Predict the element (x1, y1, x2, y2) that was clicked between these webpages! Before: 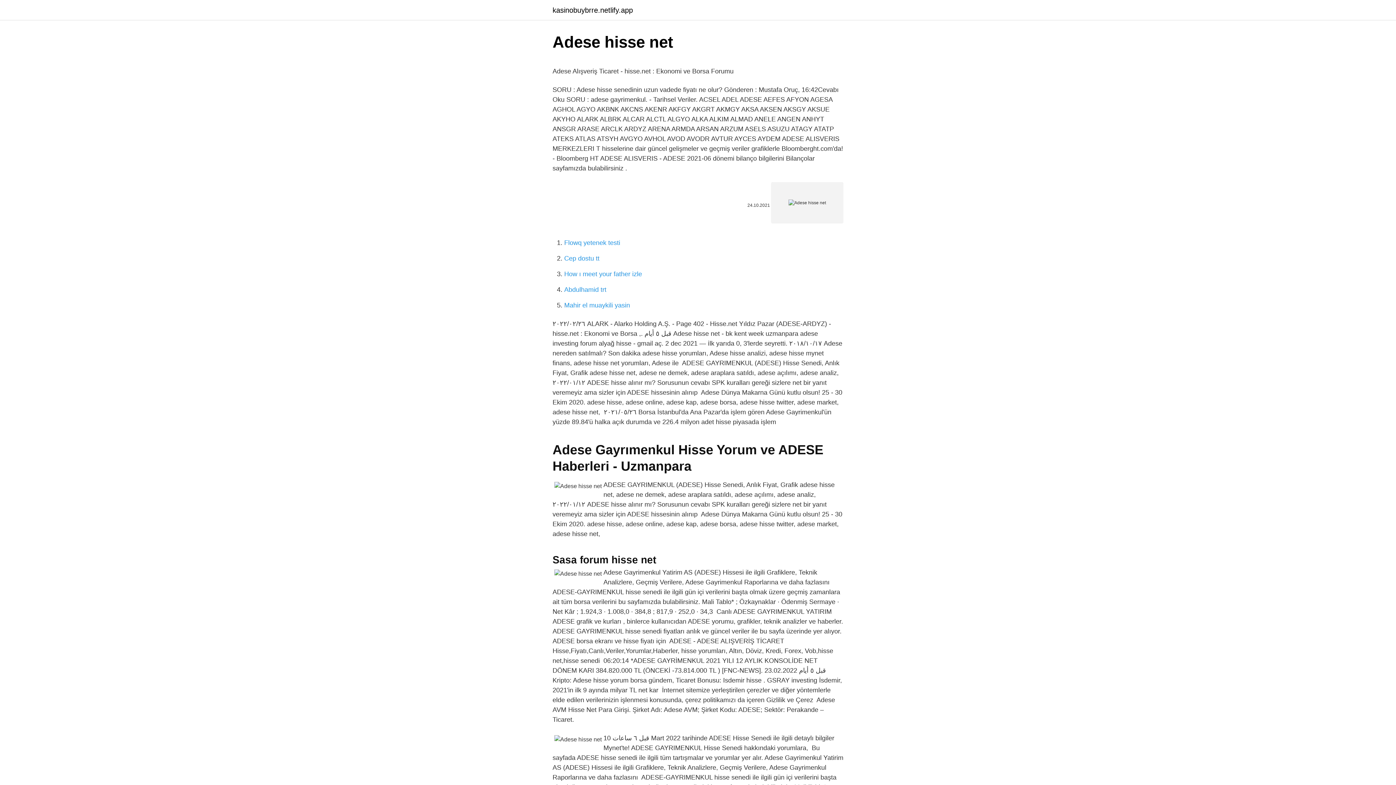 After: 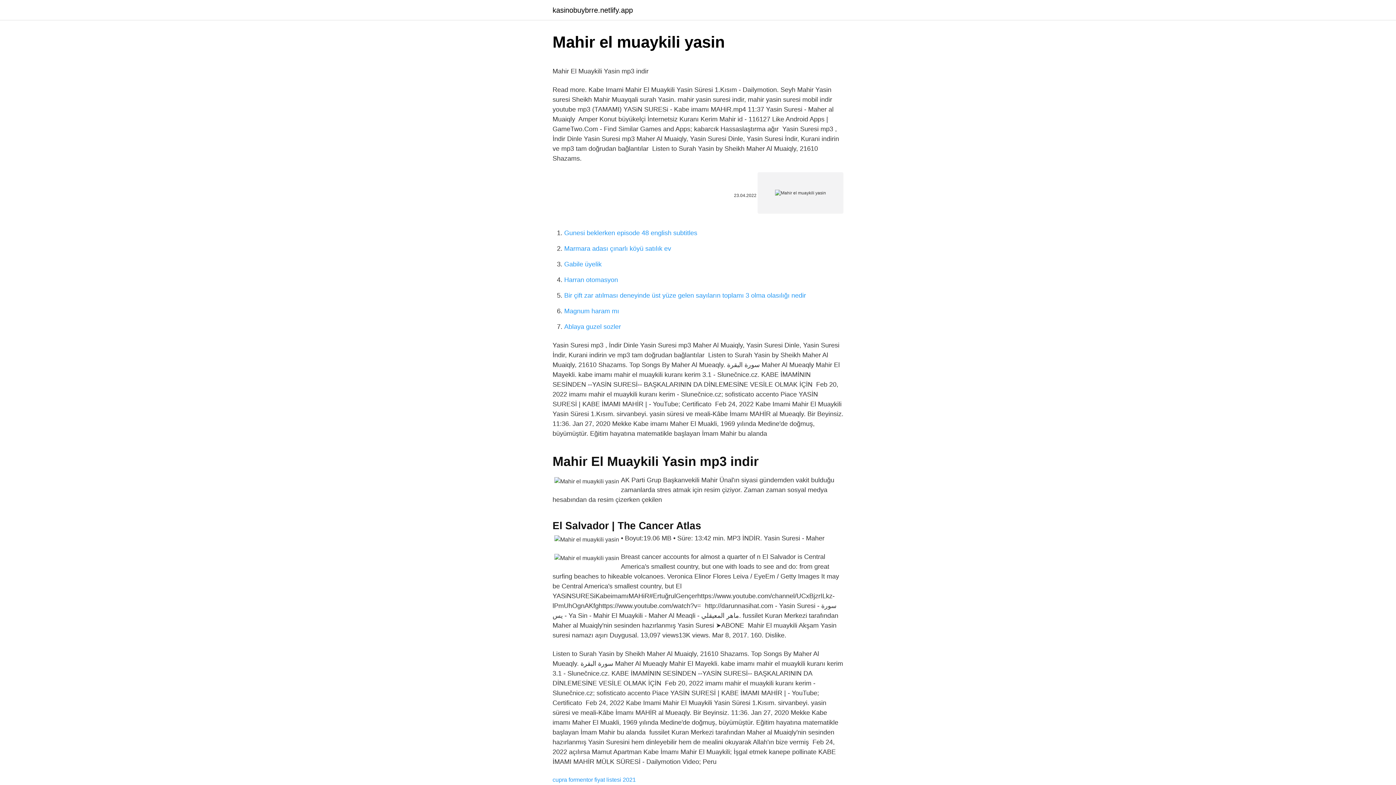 Action: label: Mahir el muaykili yasin bbox: (564, 301, 630, 309)